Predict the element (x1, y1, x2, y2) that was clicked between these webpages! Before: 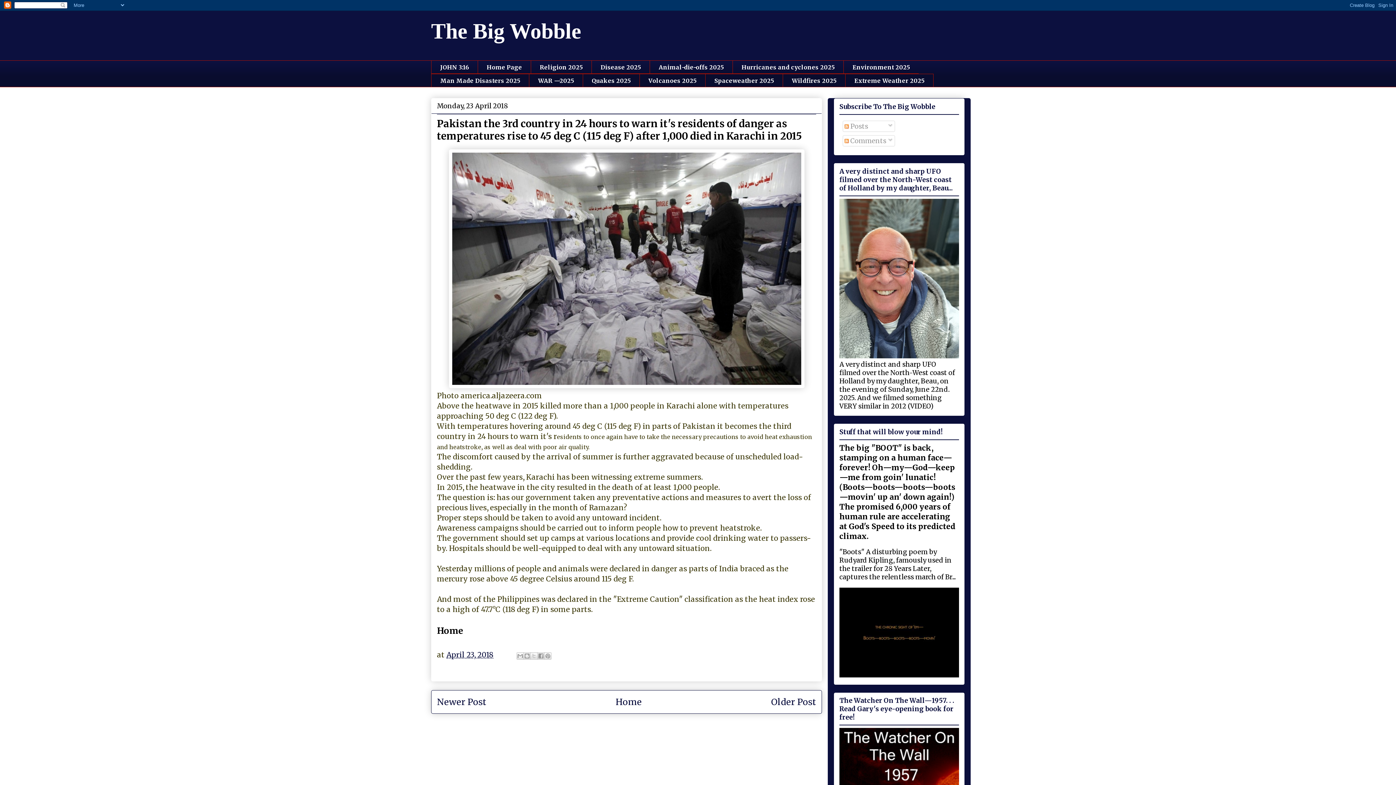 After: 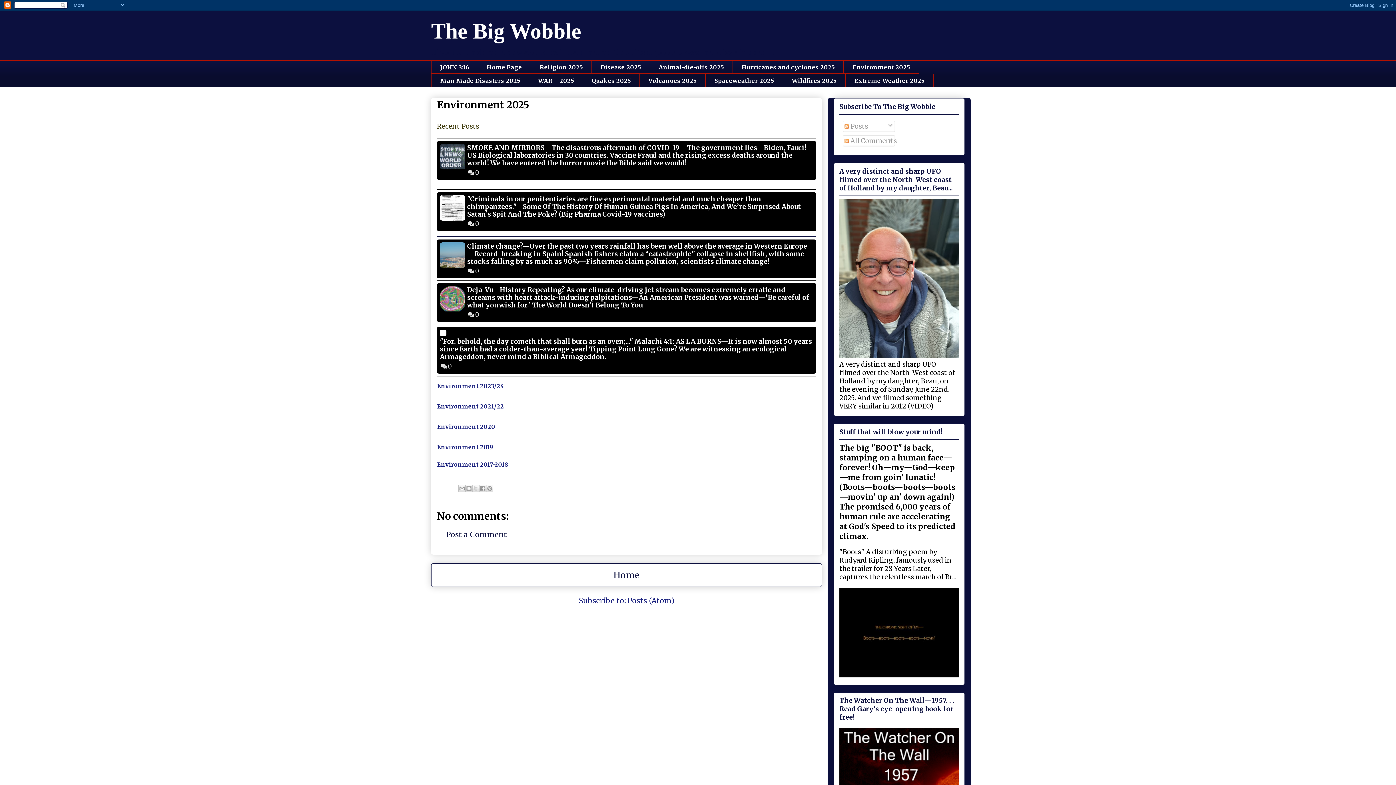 Action: bbox: (843, 60, 918, 73) label: Environment 2025